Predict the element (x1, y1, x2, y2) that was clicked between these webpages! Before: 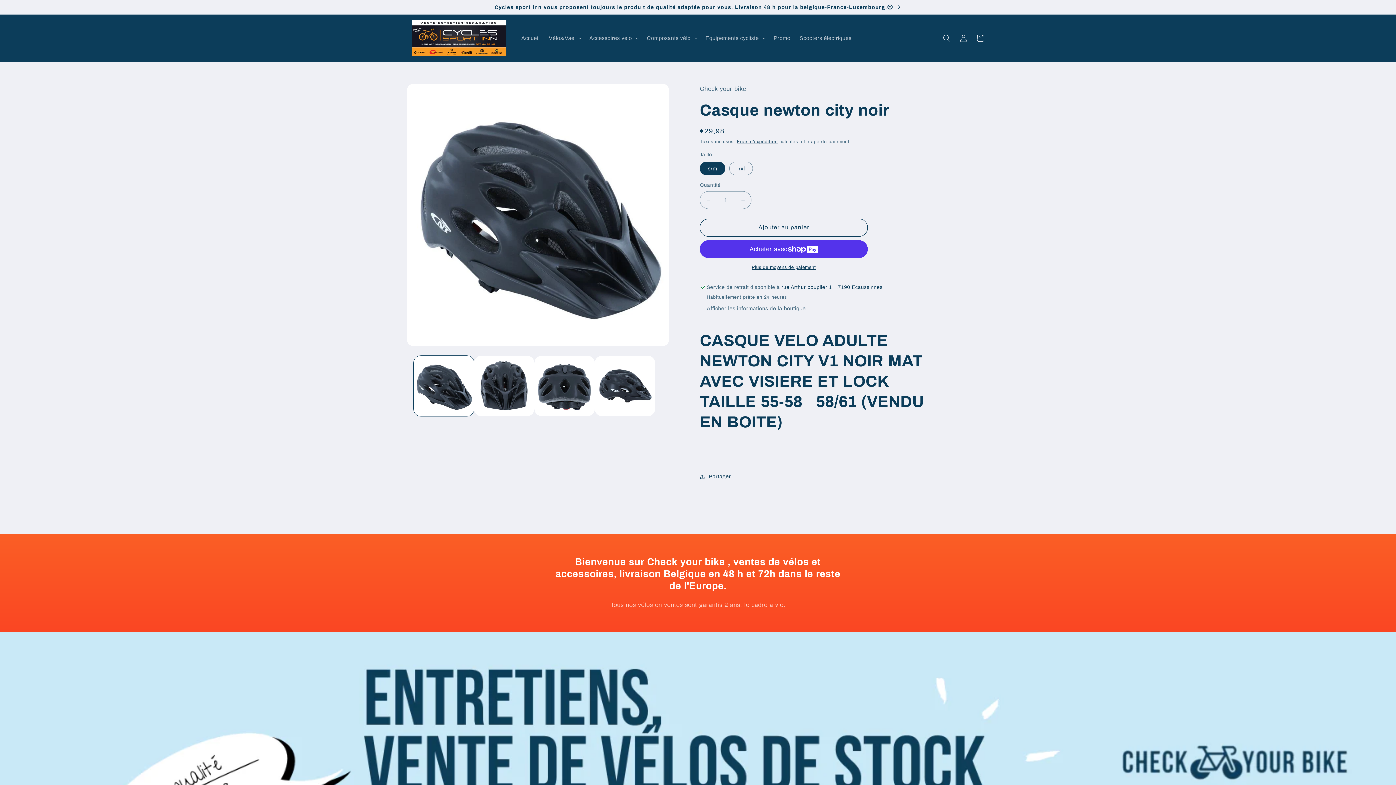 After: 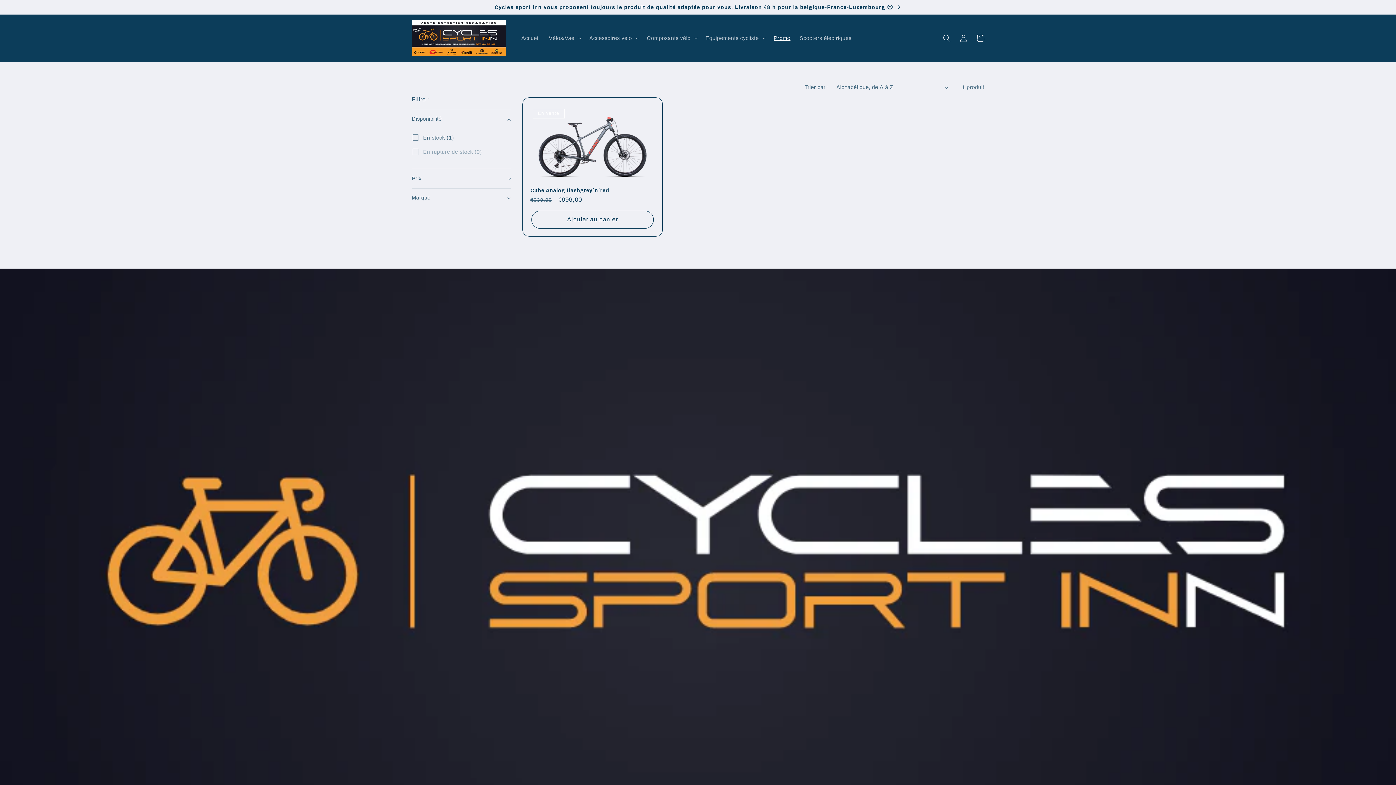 Action: label: Promo bbox: (769, 30, 795, 46)